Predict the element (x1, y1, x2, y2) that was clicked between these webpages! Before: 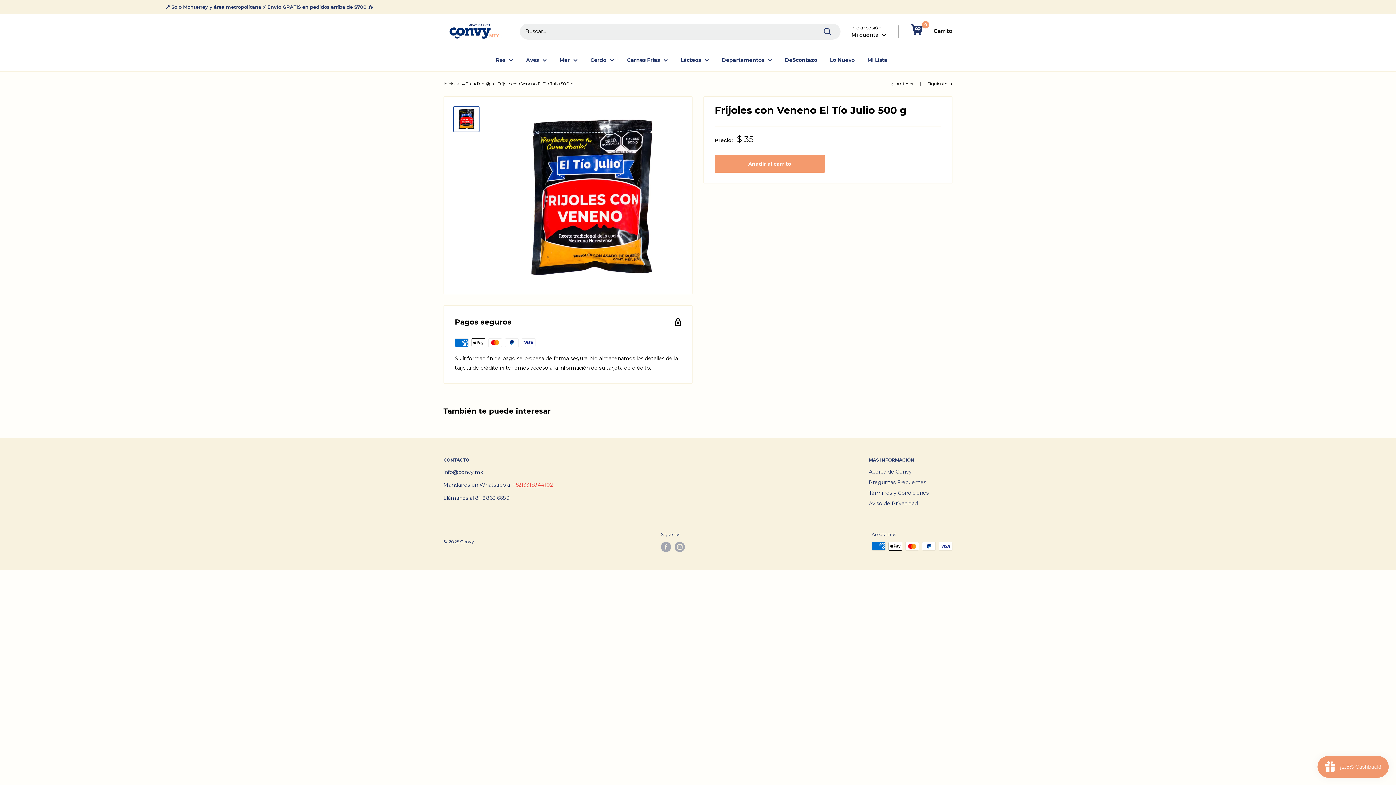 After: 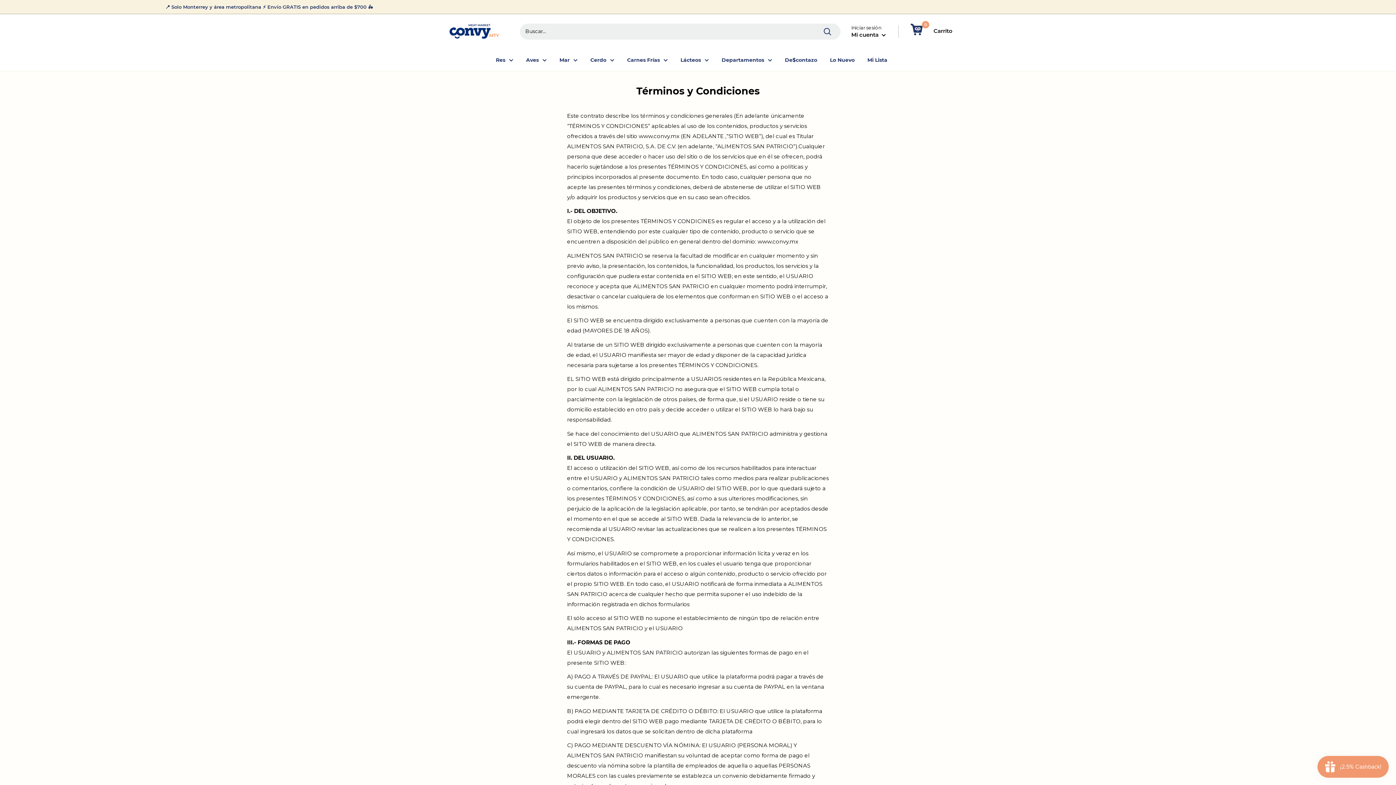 Action: bbox: (869, 487, 952, 498) label: Términos y Condiciones